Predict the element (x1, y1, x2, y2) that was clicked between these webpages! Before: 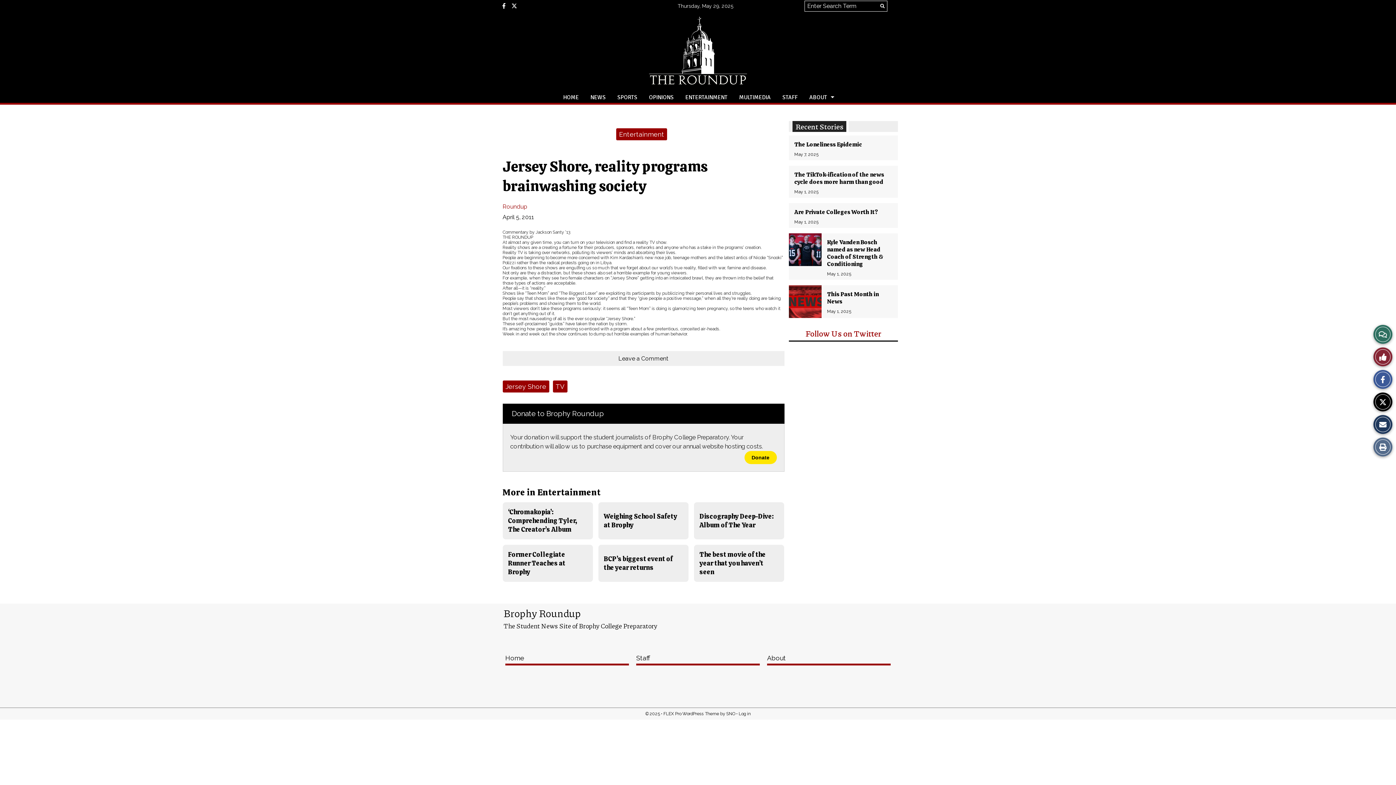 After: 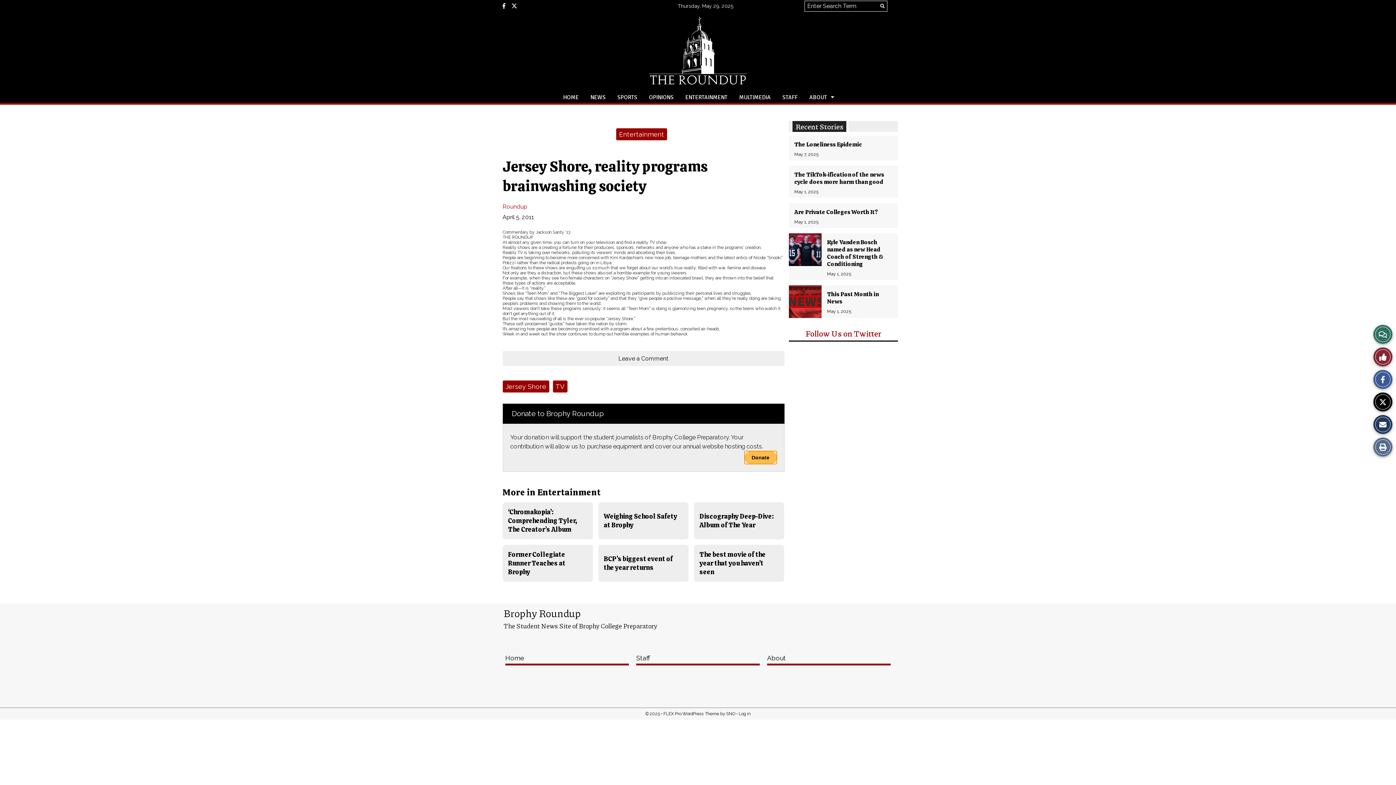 Action: bbox: (744, 451, 776, 464) label: Donate